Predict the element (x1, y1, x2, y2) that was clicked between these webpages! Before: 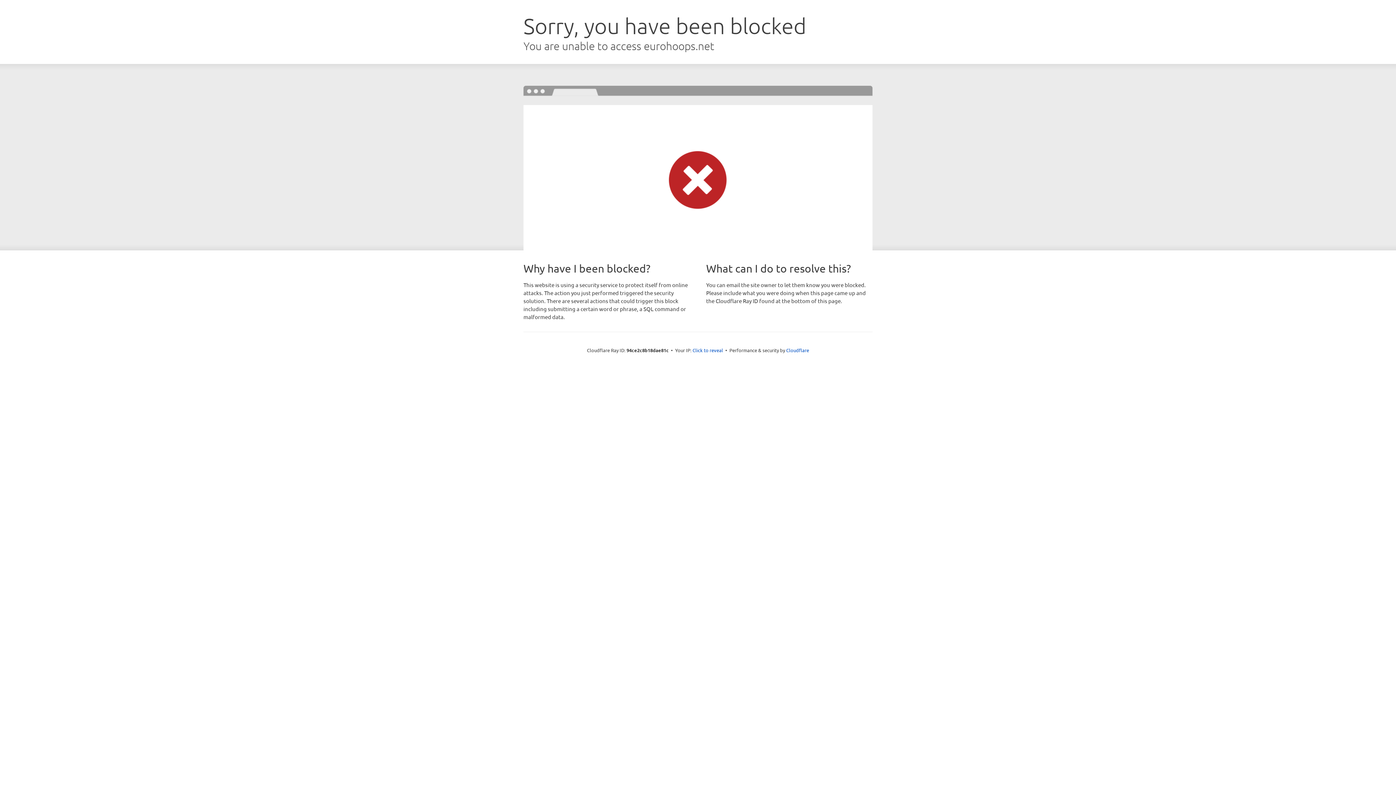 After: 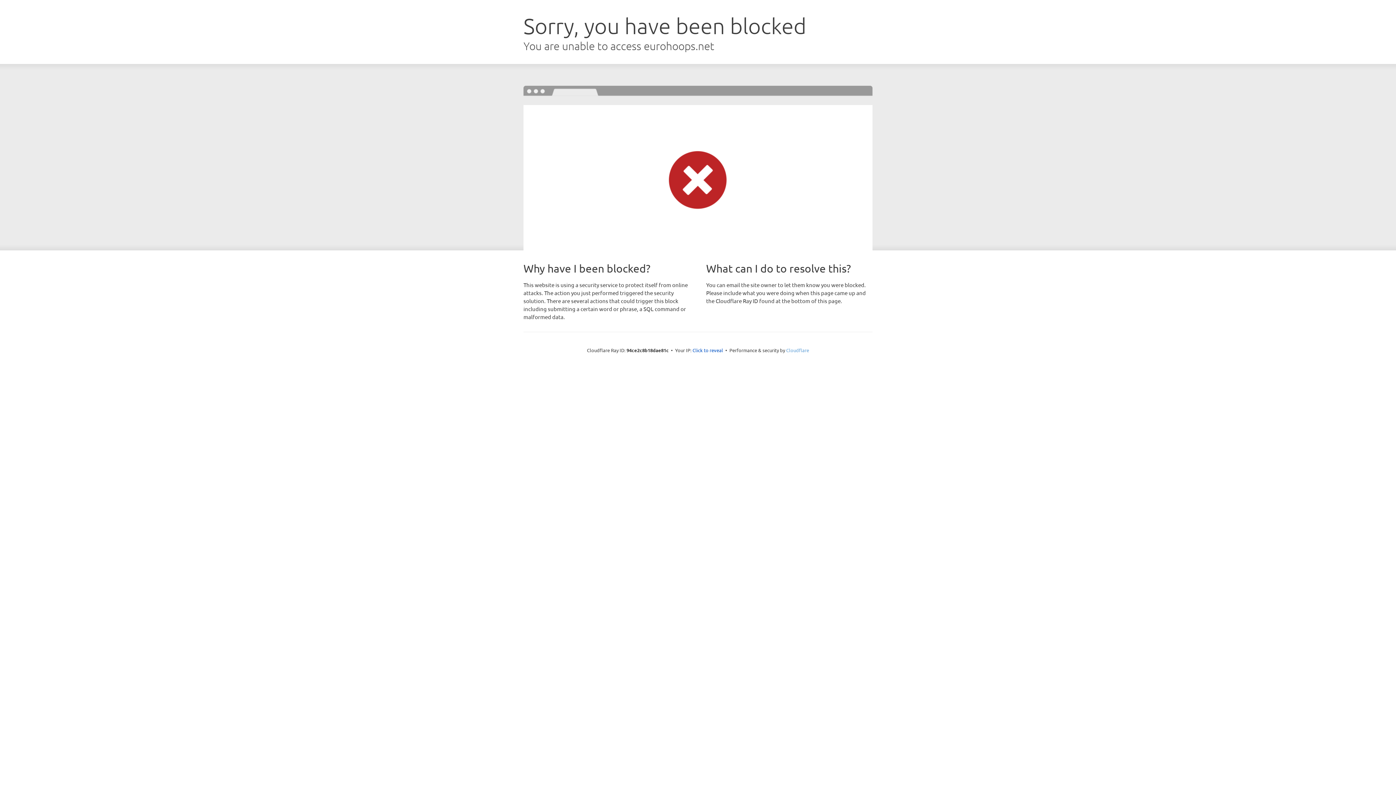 Action: bbox: (786, 347, 809, 353) label: Cloudflare